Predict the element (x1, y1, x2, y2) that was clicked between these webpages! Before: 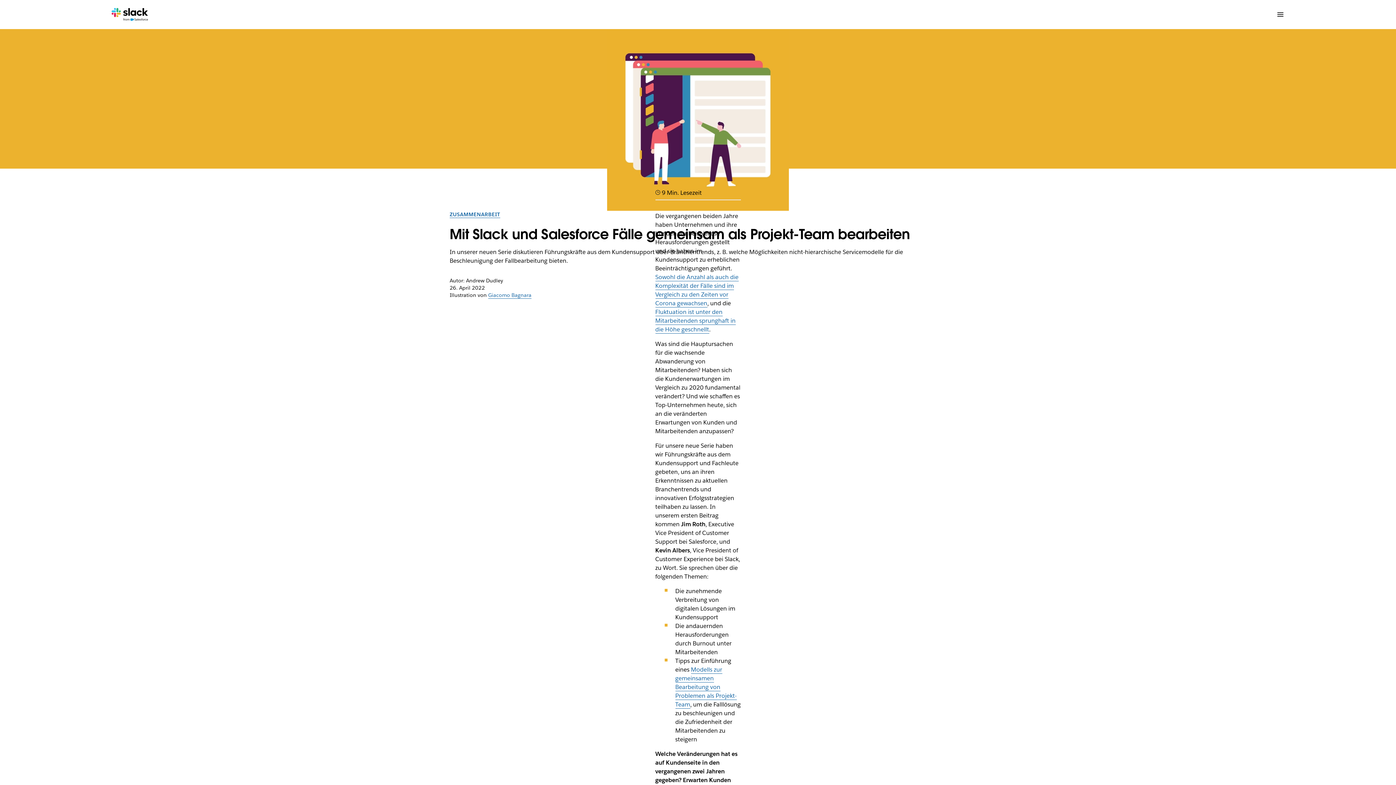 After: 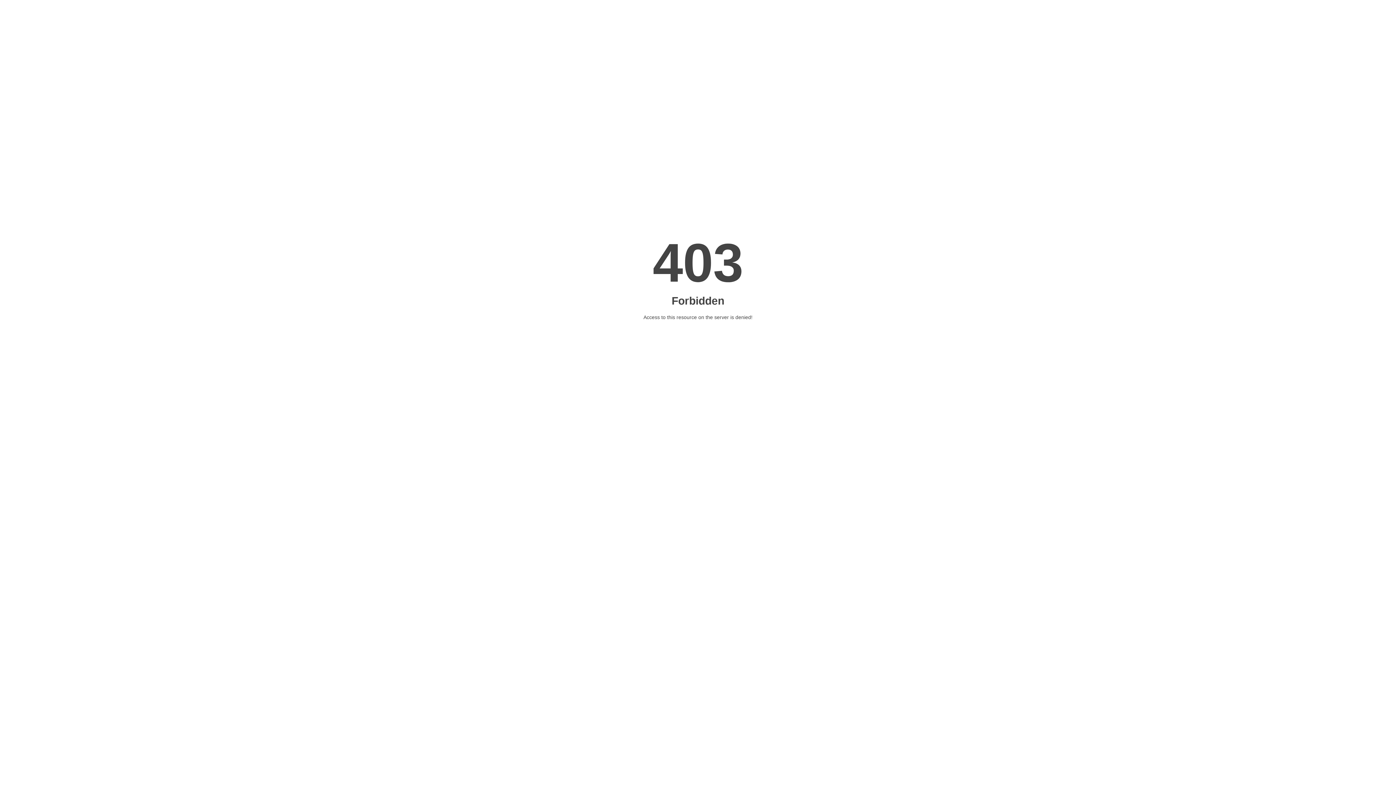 Action: label: Giacomo Bagnara bbox: (488, 292, 531, 298)